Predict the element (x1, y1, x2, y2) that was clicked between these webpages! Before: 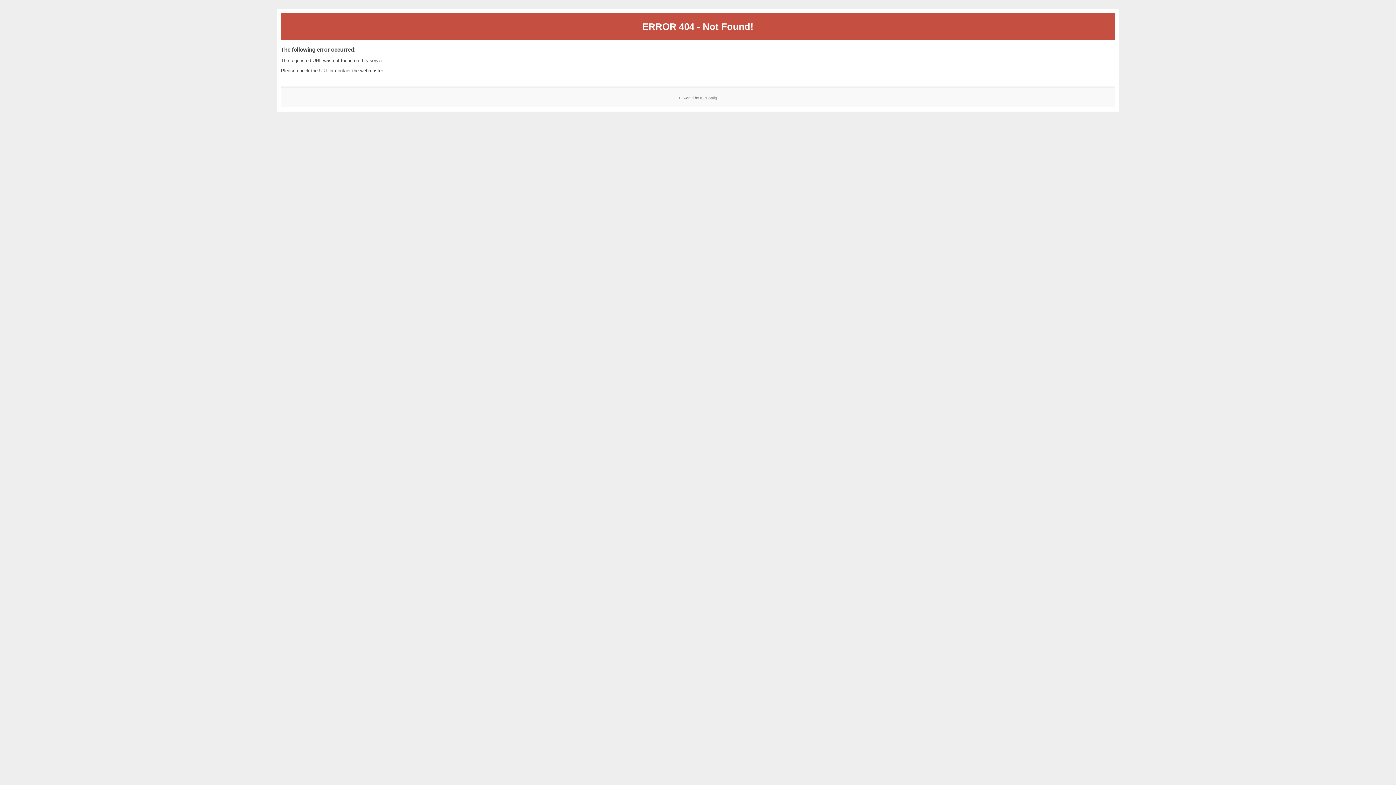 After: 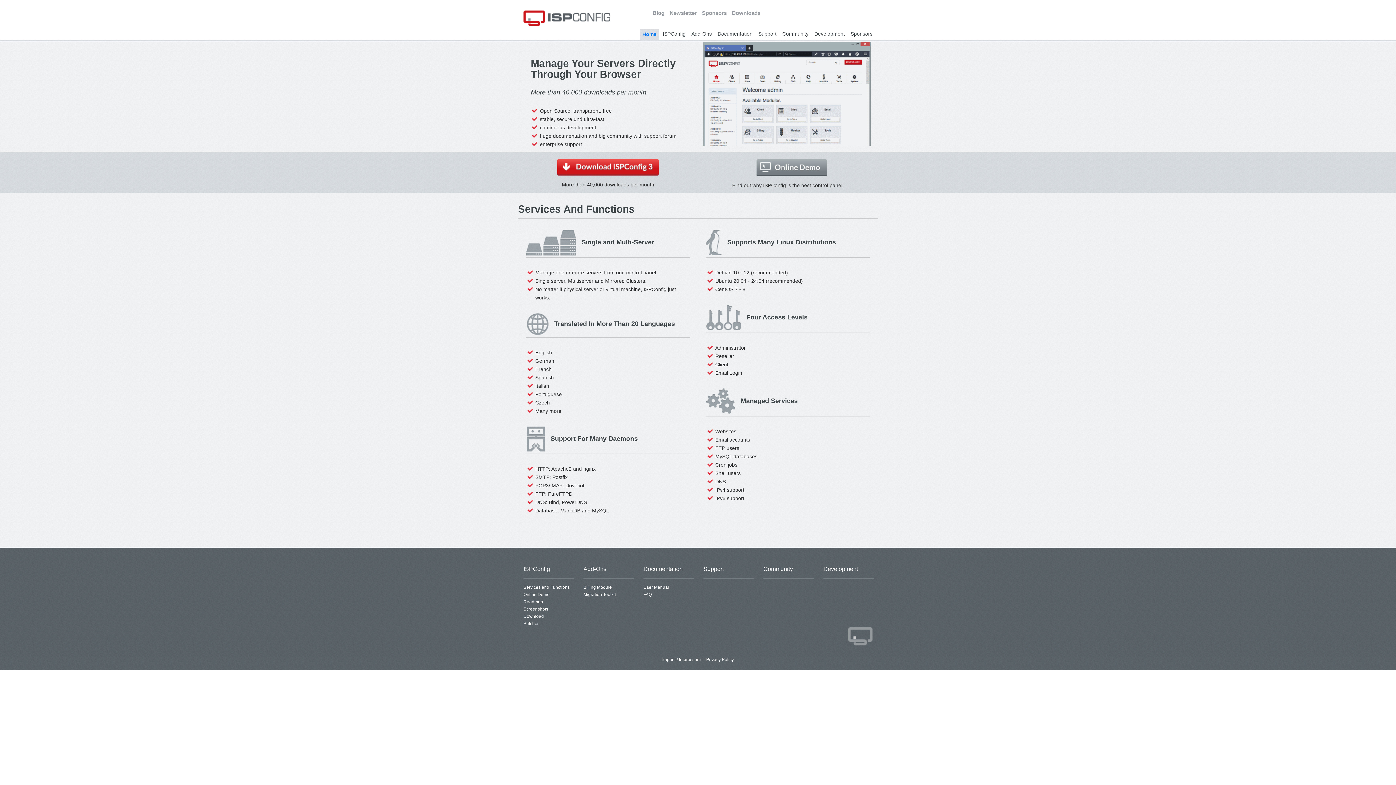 Action: bbox: (700, 95, 717, 99) label: ISPConfig